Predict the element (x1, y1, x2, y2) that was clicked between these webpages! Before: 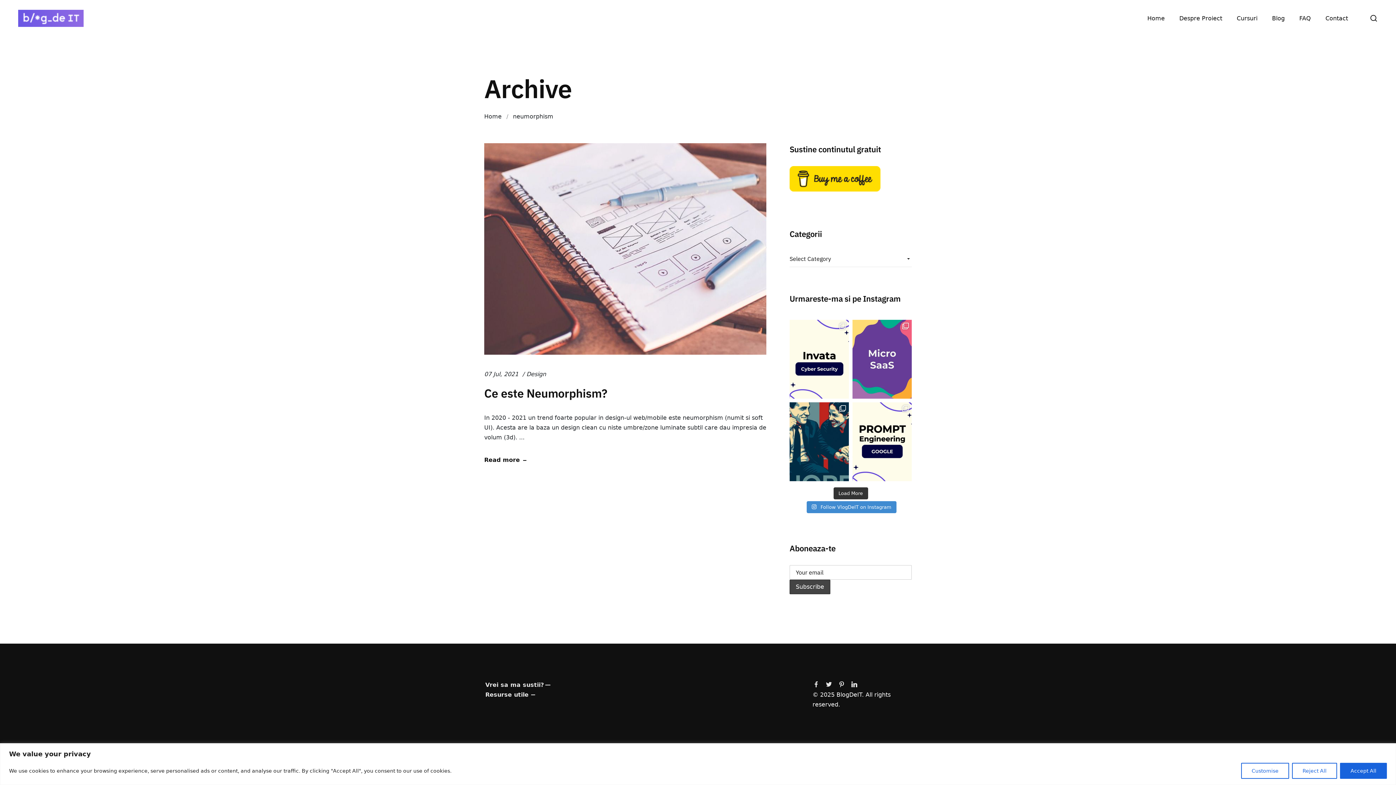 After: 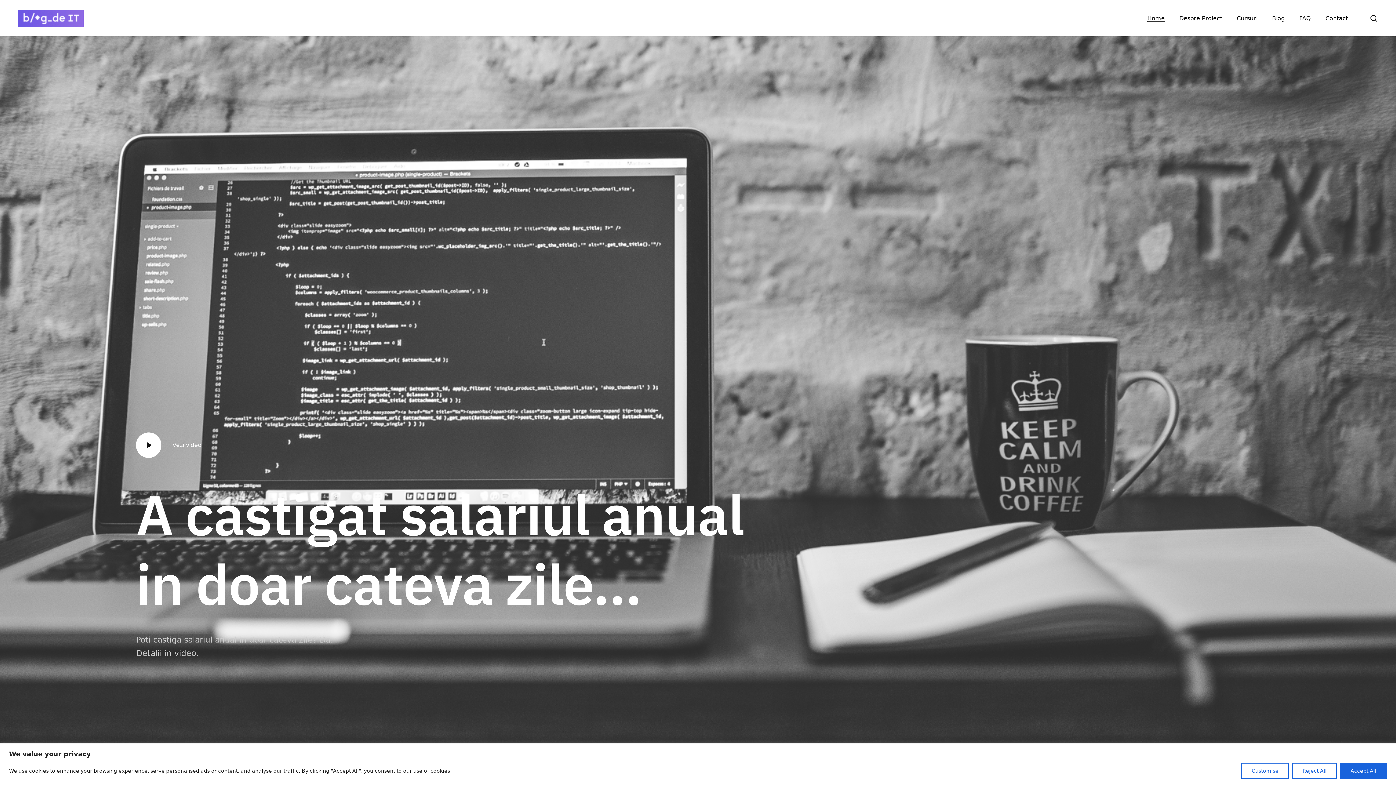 Action: bbox: (484, 113, 501, 120) label: Home